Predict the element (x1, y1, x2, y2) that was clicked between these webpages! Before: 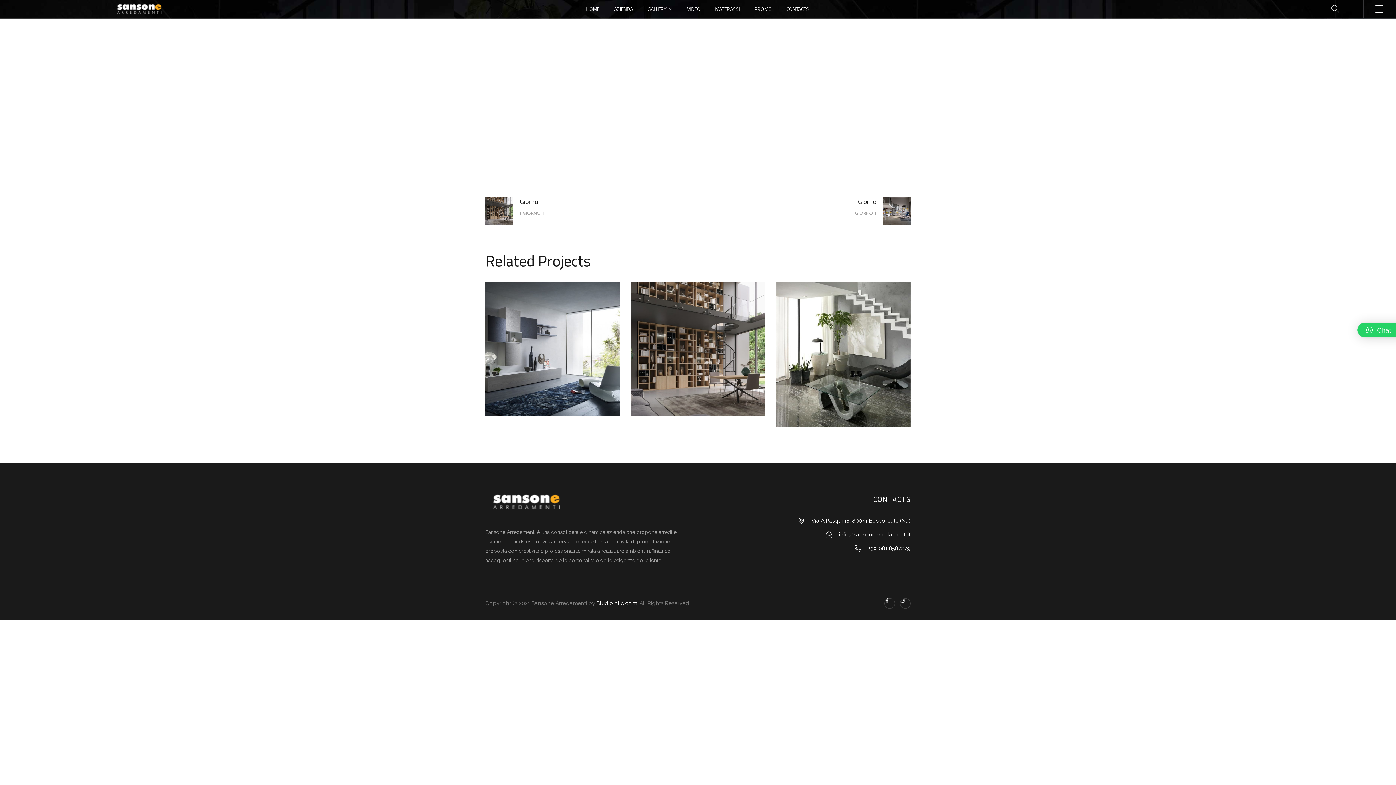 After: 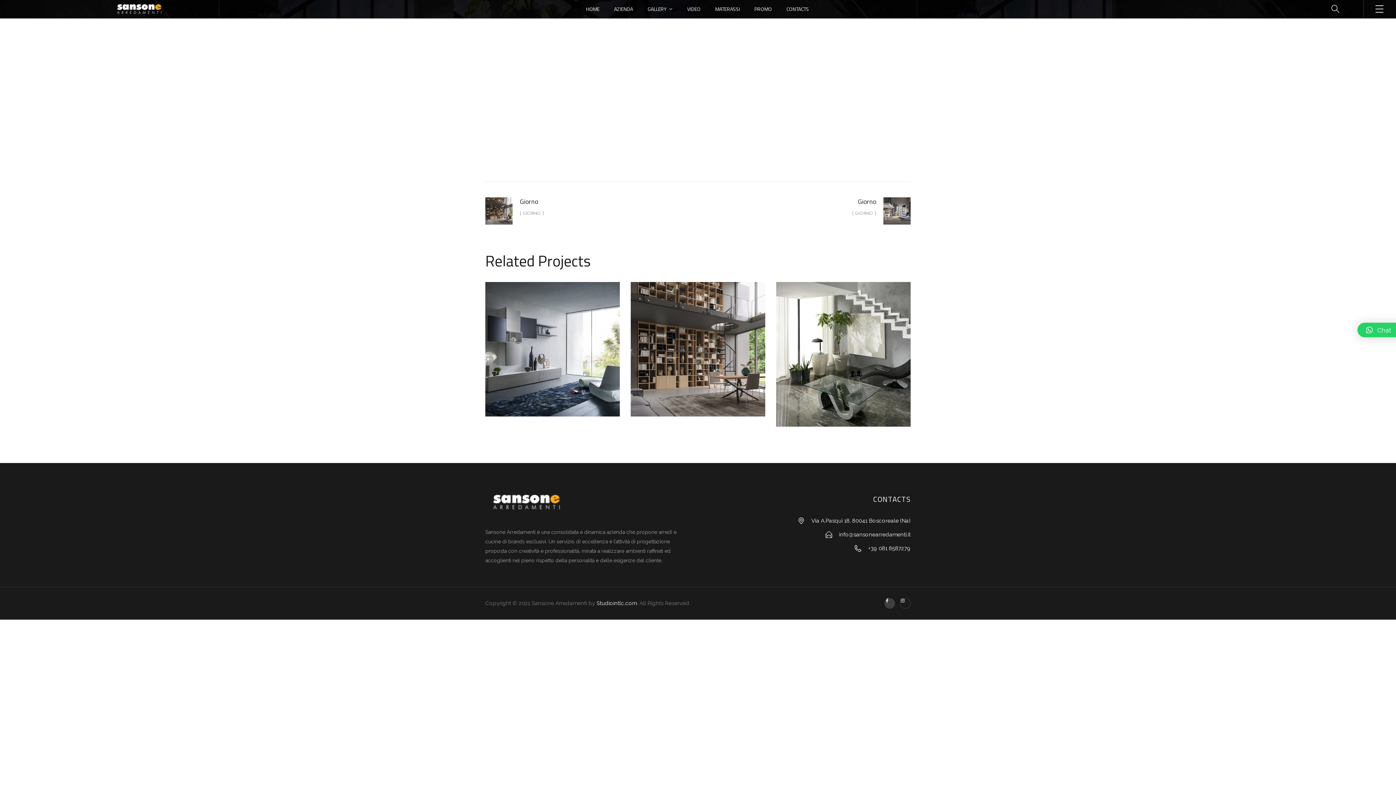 Action: label: Facebook-f bbox: (884, 598, 895, 608)